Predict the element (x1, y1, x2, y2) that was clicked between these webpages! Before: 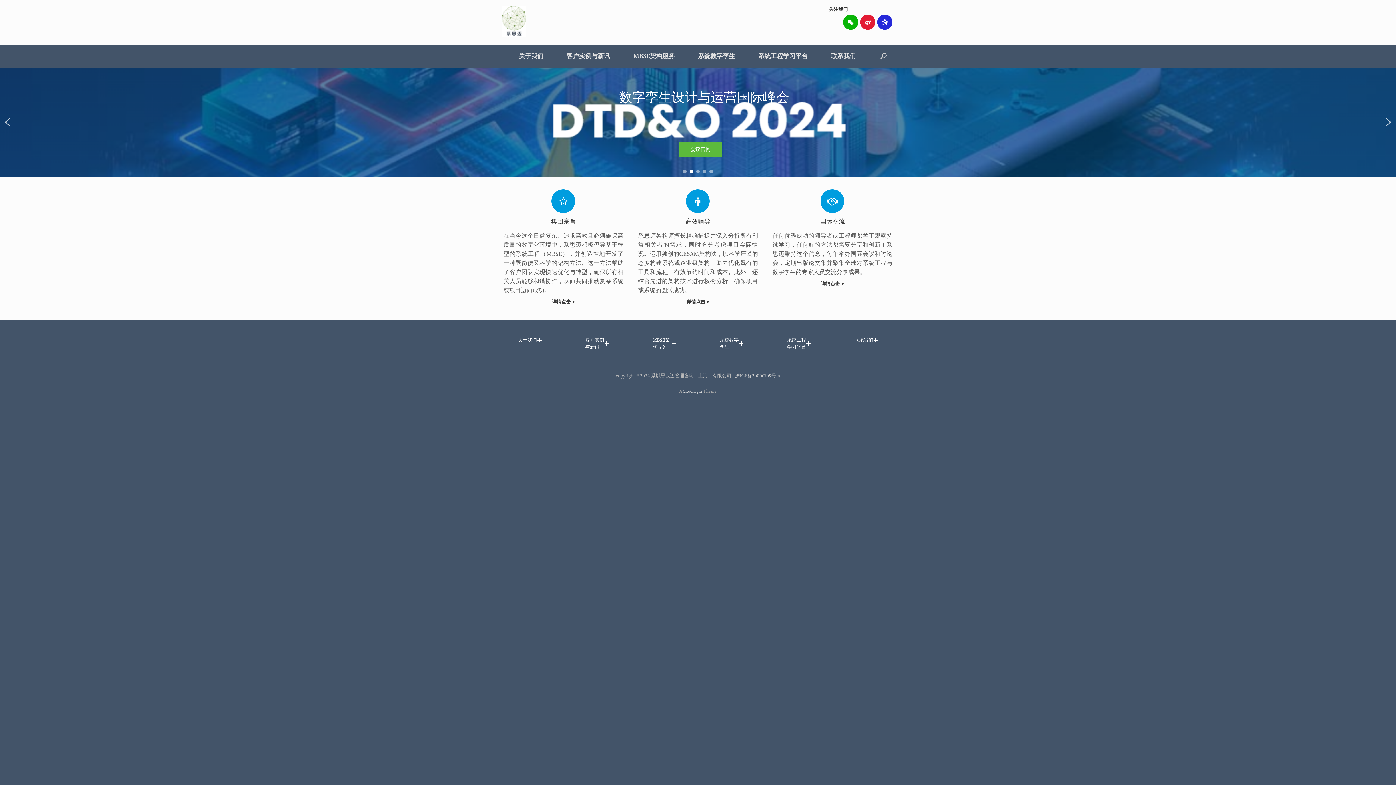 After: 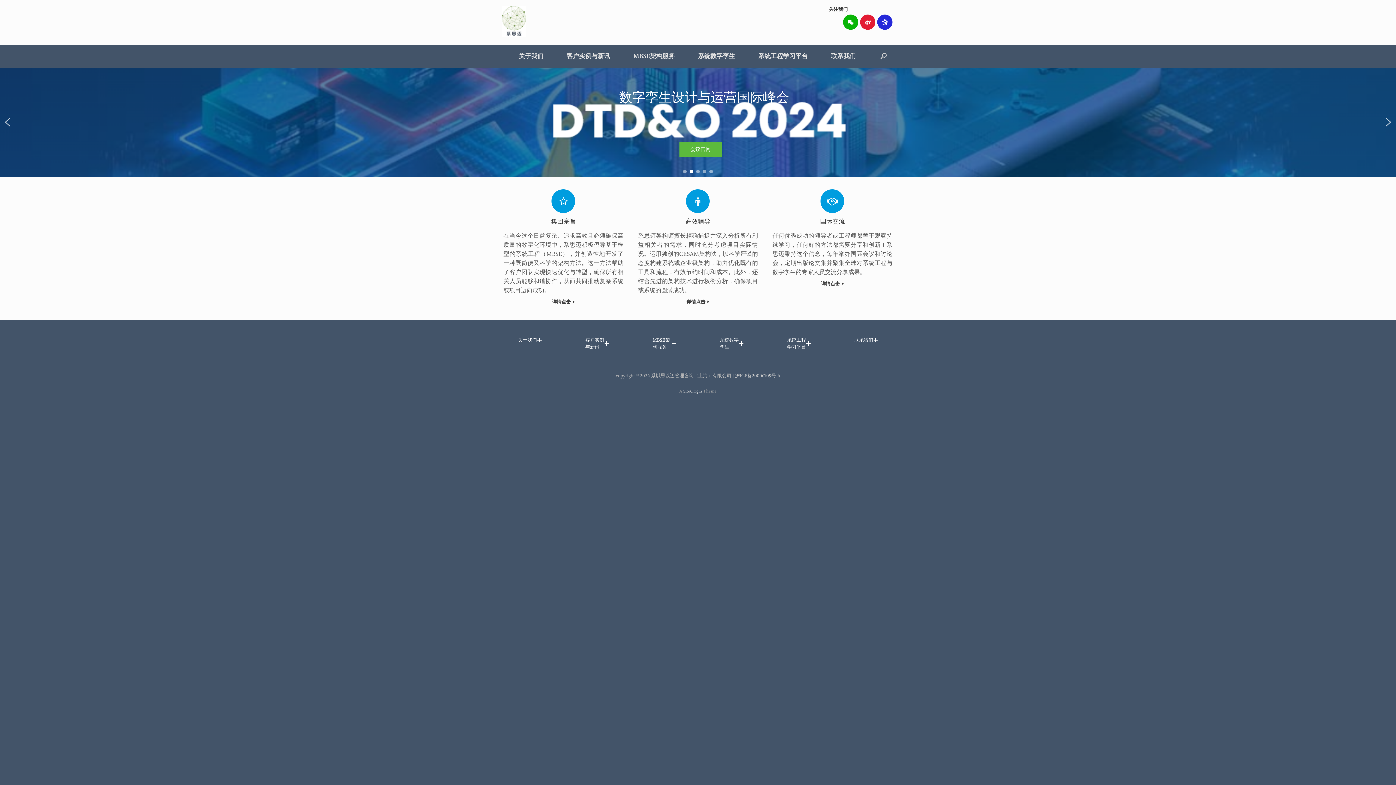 Action: bbox: (501, 5, 526, 36)